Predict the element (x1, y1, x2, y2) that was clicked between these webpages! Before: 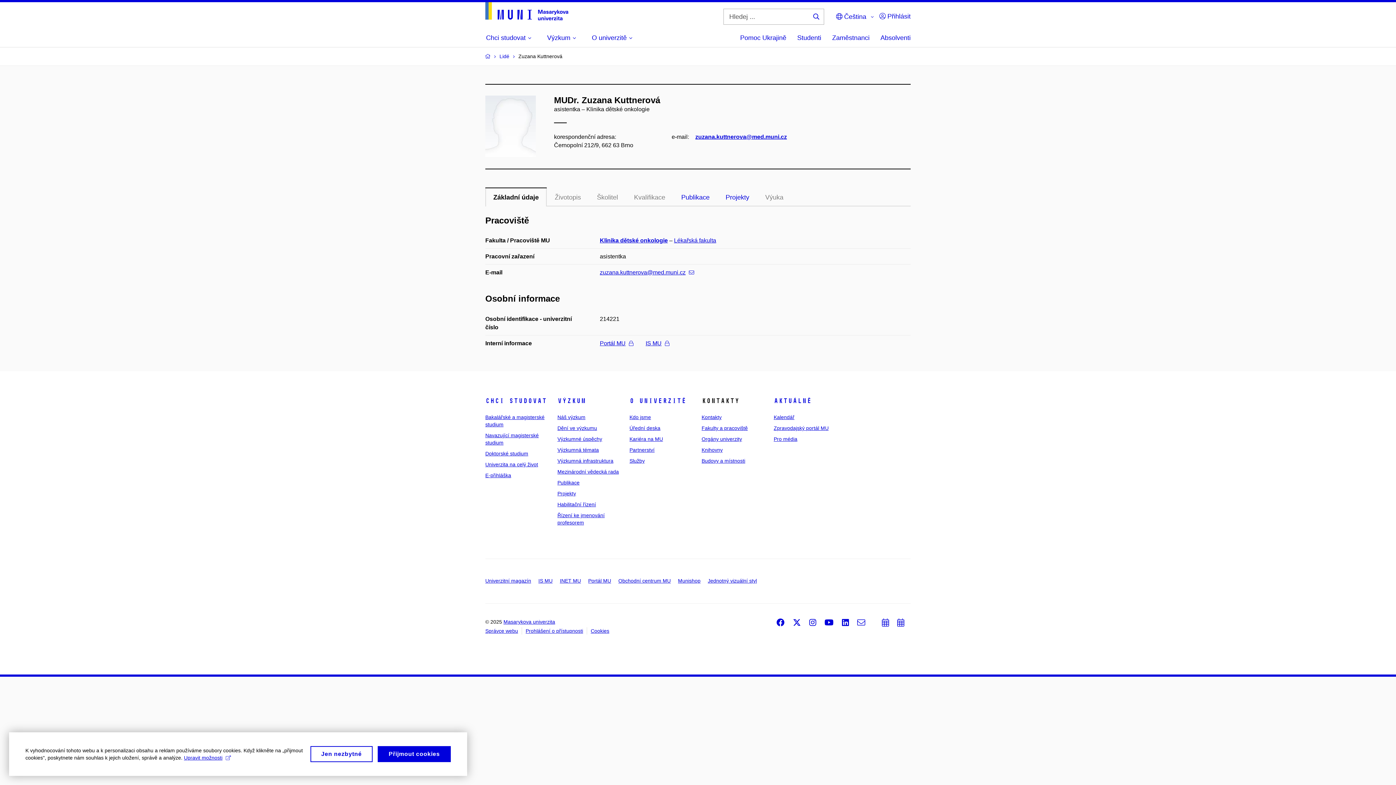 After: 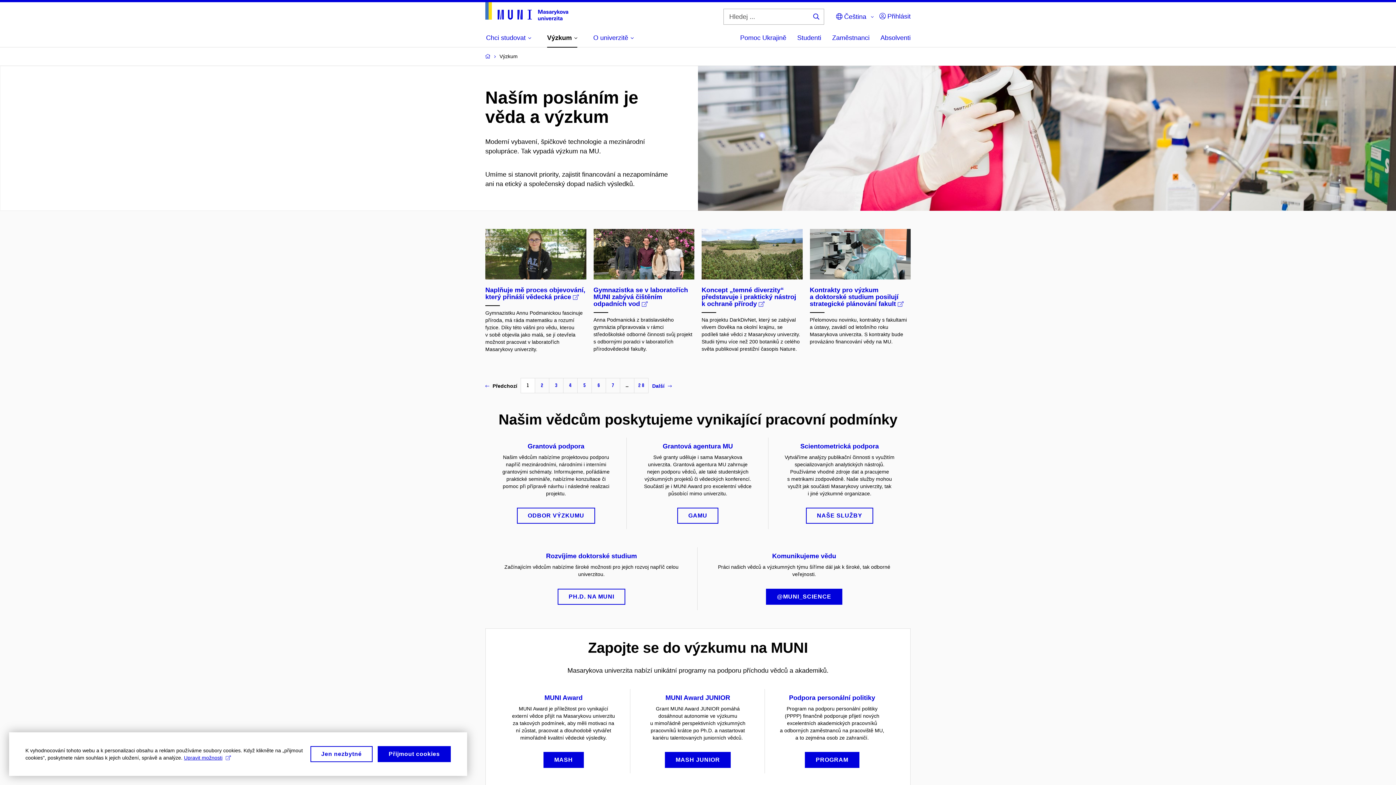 Action: label: Náš výzkum bbox: (557, 414, 585, 420)